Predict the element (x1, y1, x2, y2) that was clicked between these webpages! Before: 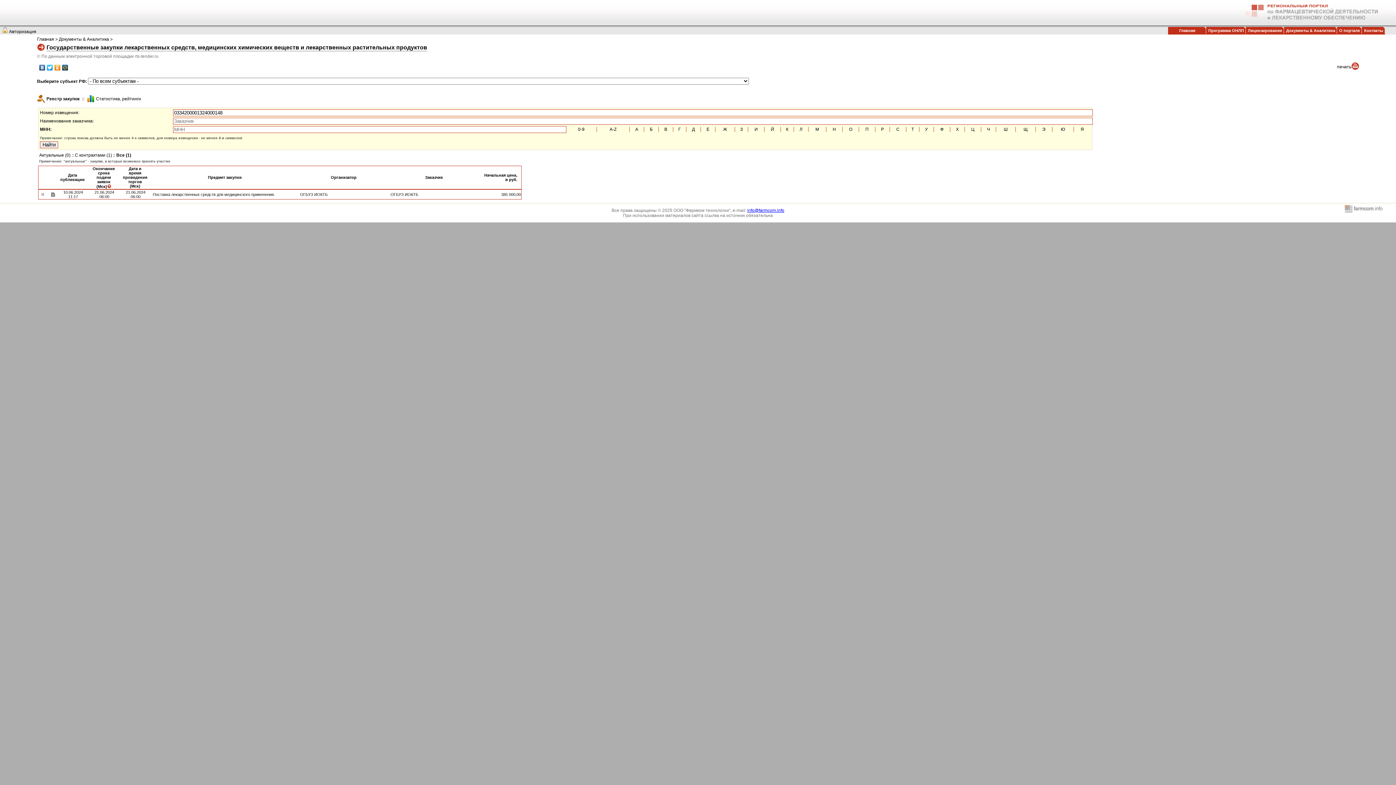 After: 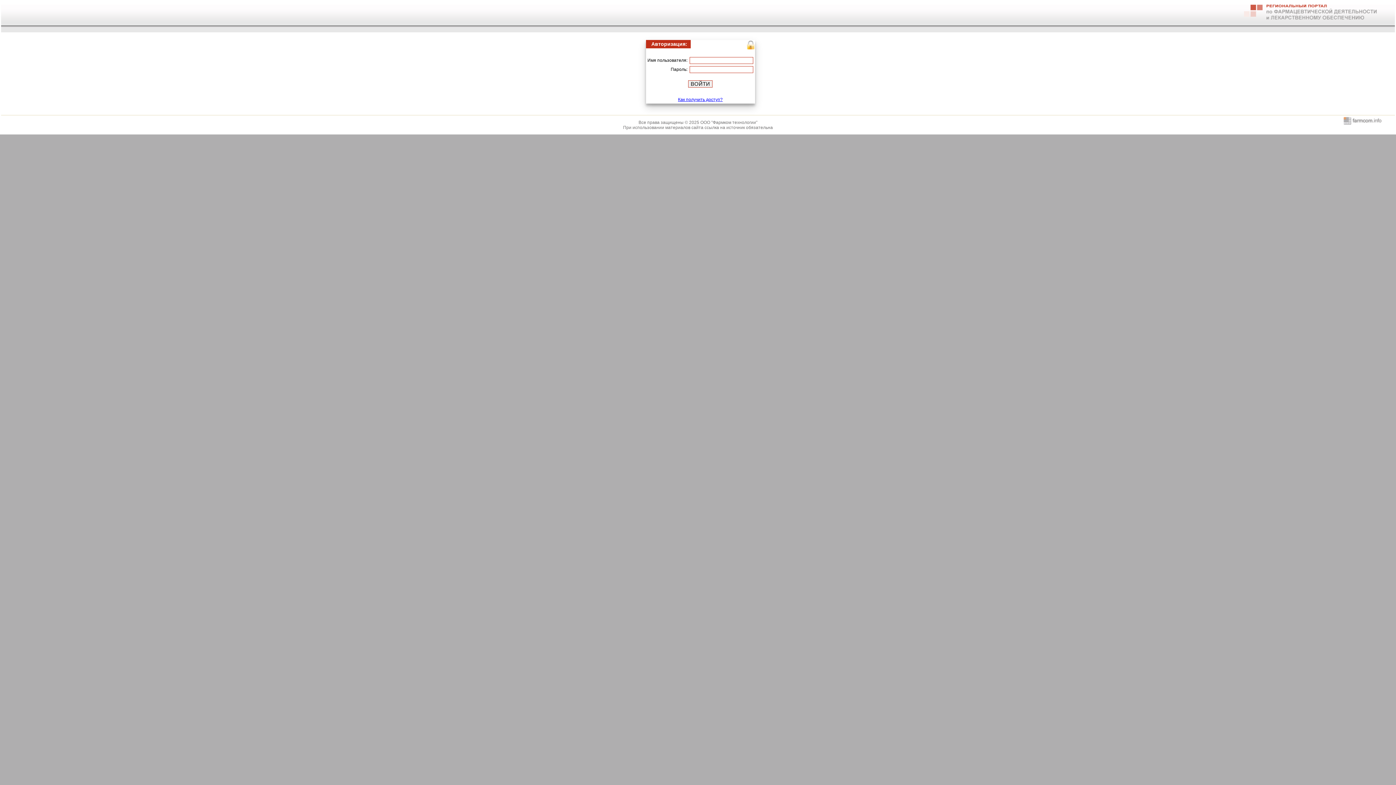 Action: bbox: (1208, 28, 1244, 32) label: Программа ОНЛП